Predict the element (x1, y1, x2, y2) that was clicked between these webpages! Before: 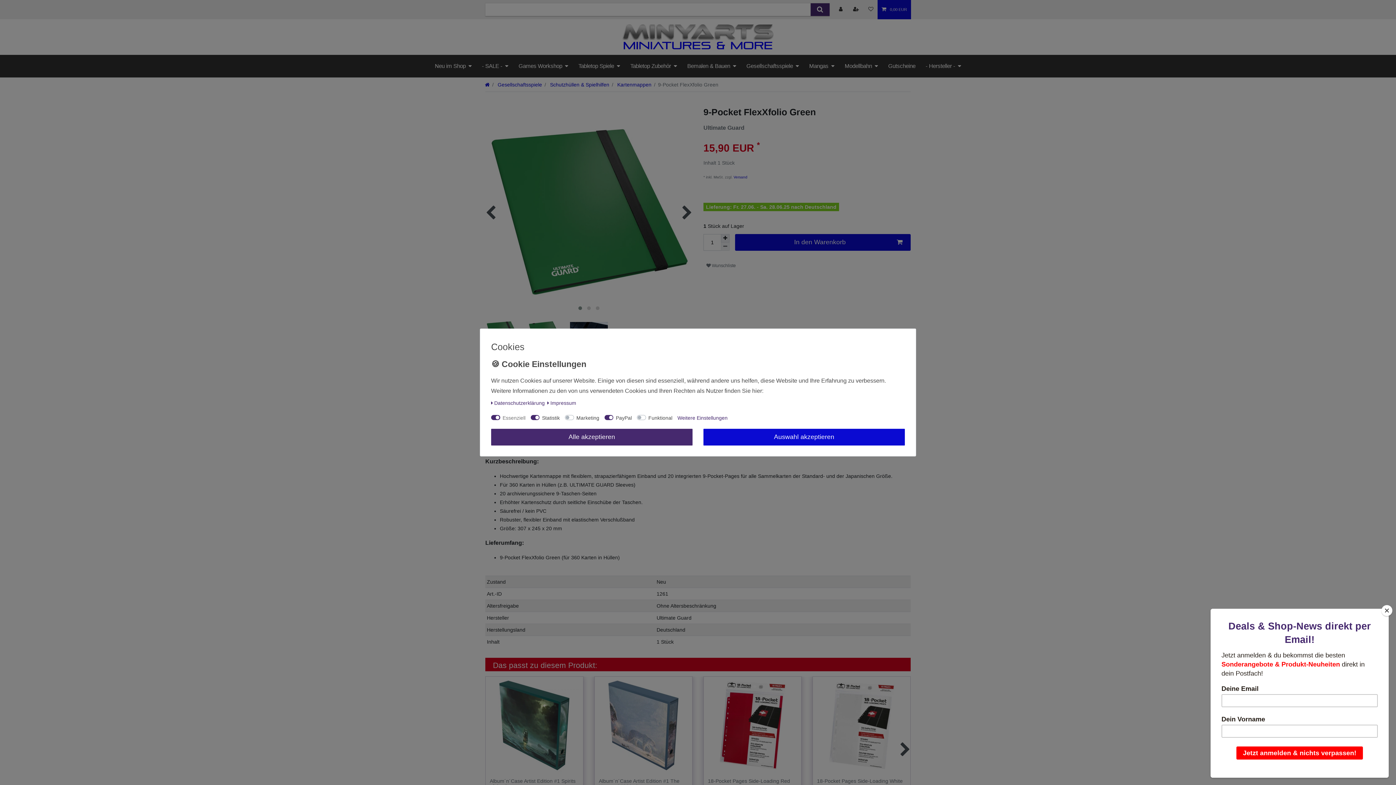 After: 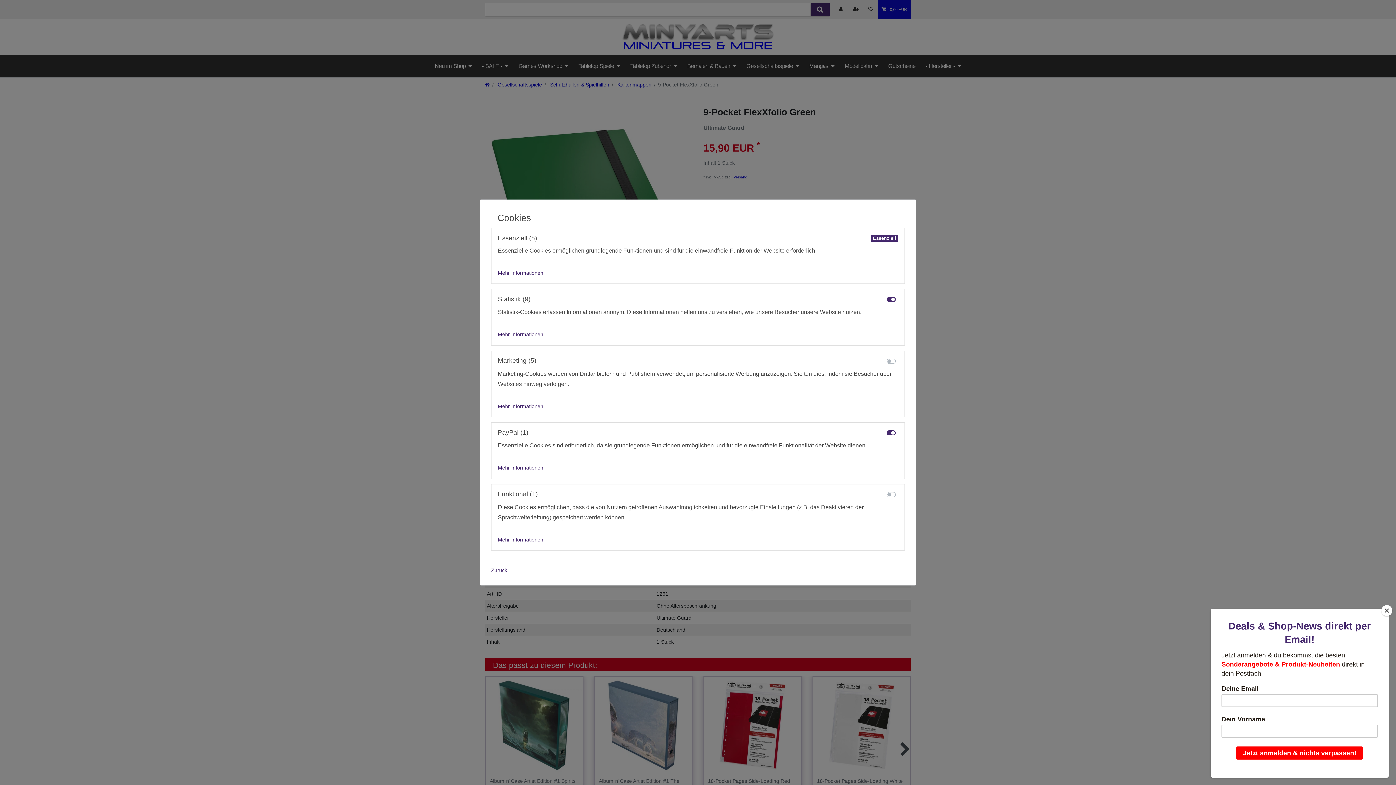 Action: bbox: (677, 413, 727, 422) label: Weitere Einstellungen